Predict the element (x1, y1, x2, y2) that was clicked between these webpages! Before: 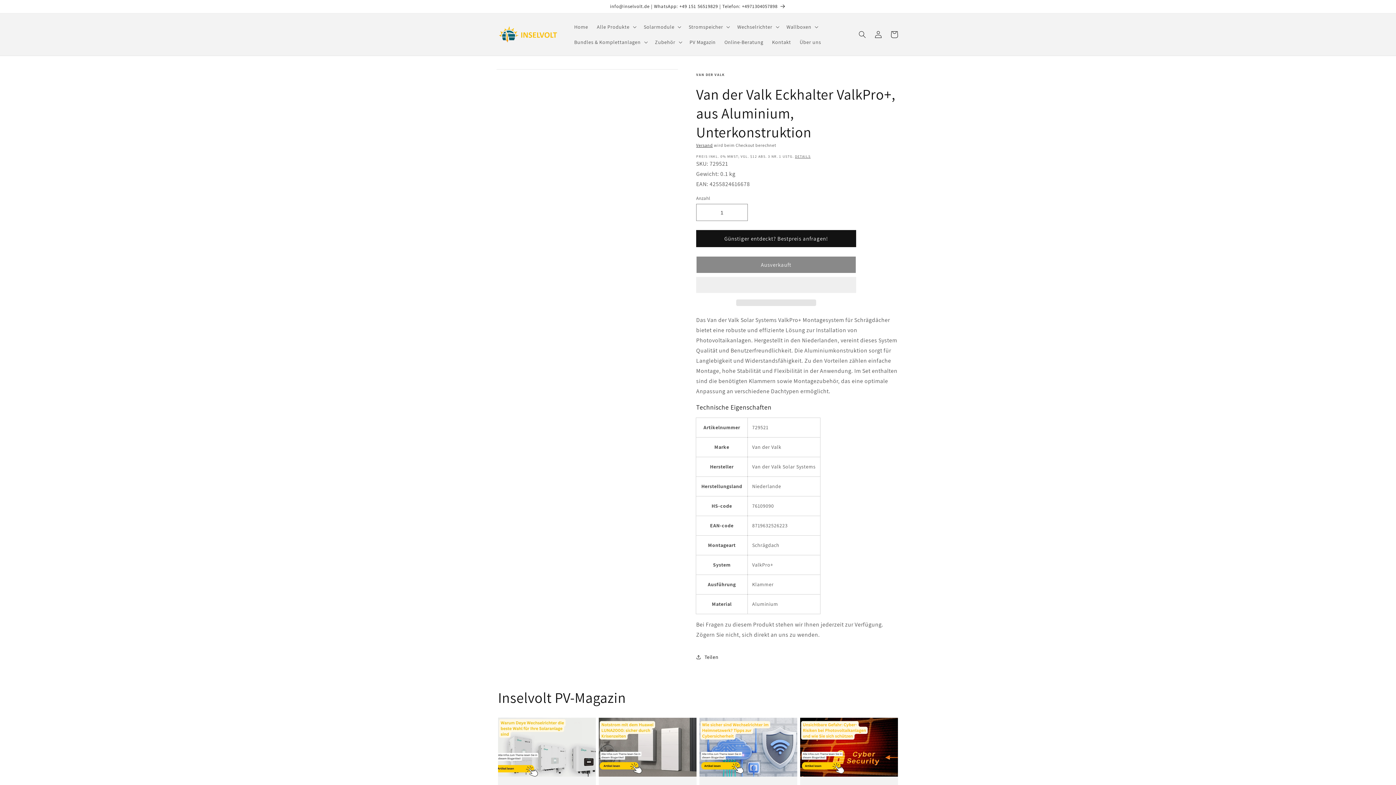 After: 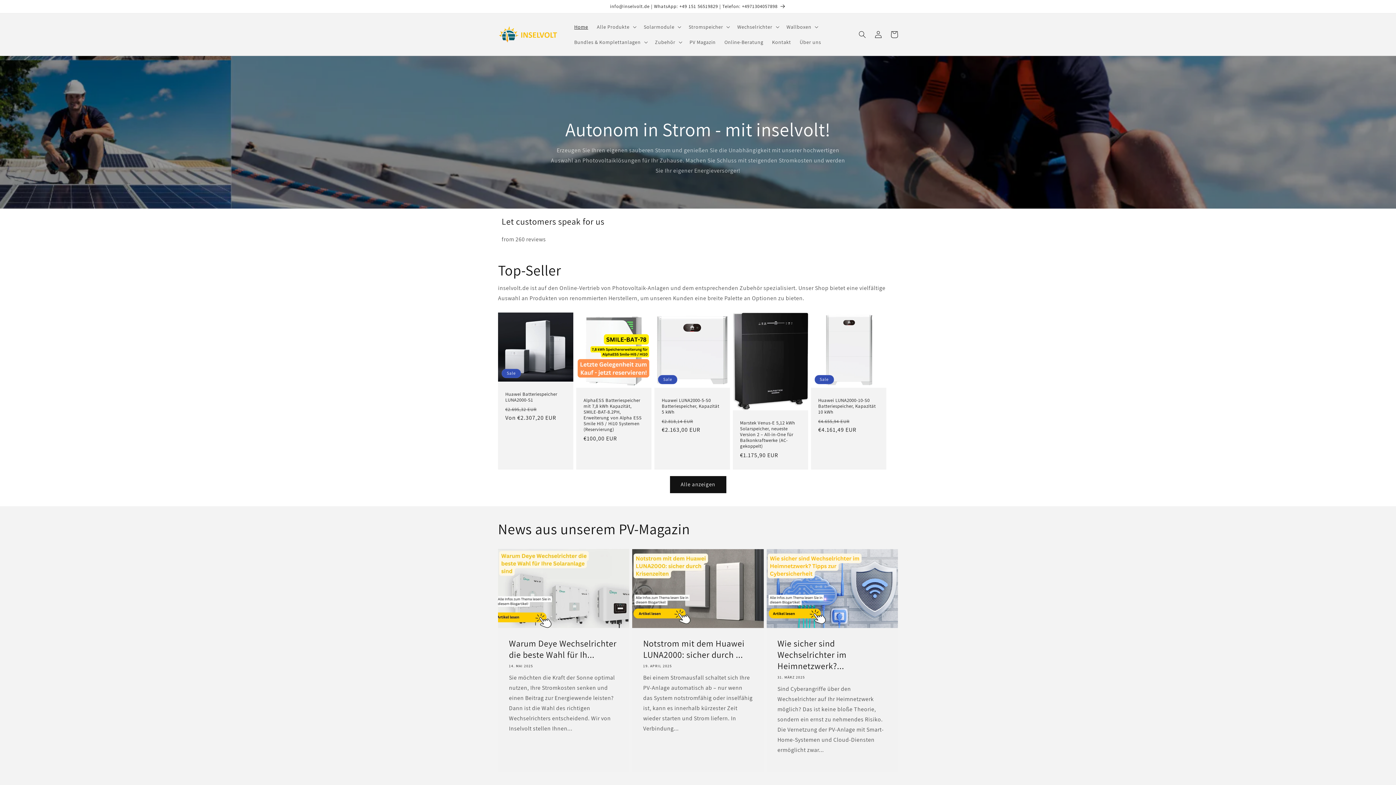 Action: bbox: (570, 19, 592, 34) label: Home